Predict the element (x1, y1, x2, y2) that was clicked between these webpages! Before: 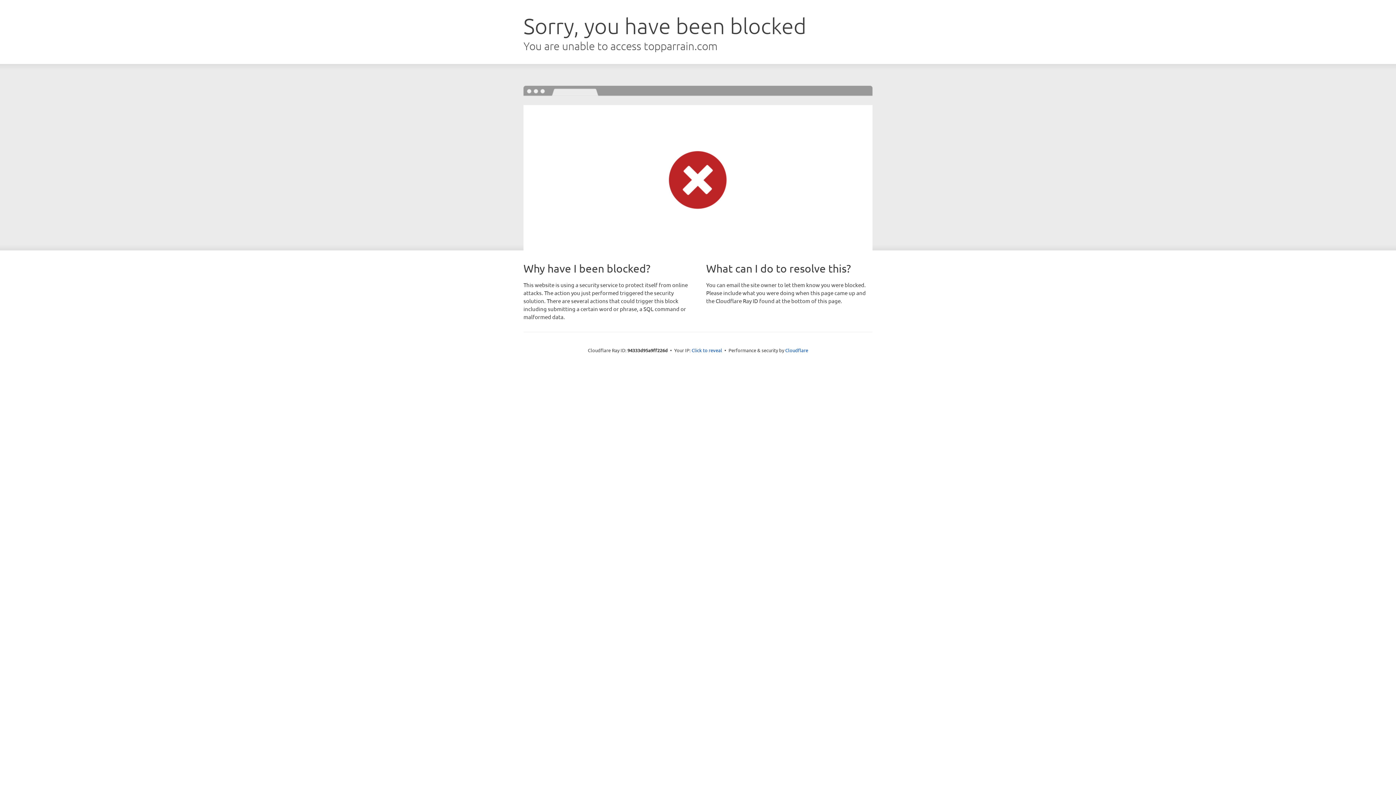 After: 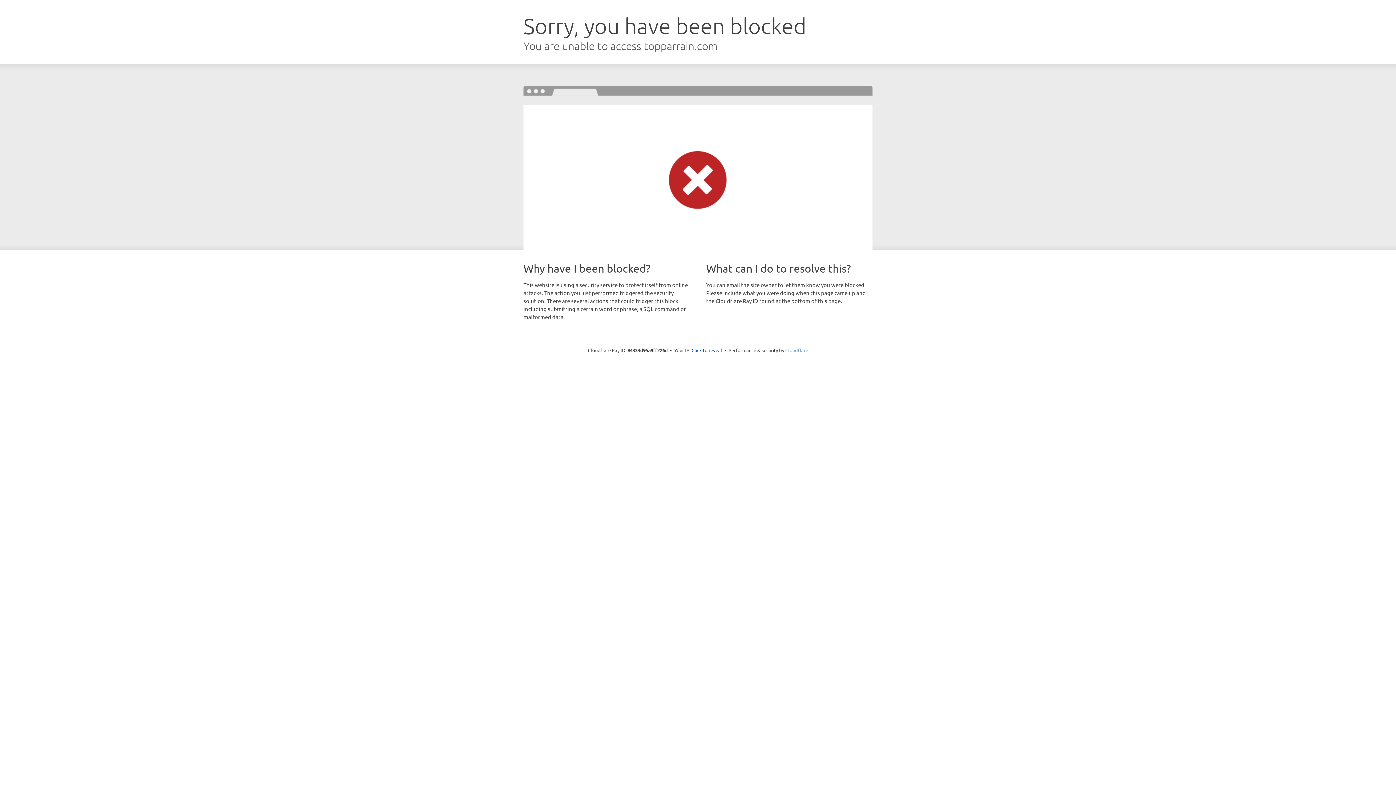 Action: label: Cloudflare bbox: (785, 347, 808, 353)